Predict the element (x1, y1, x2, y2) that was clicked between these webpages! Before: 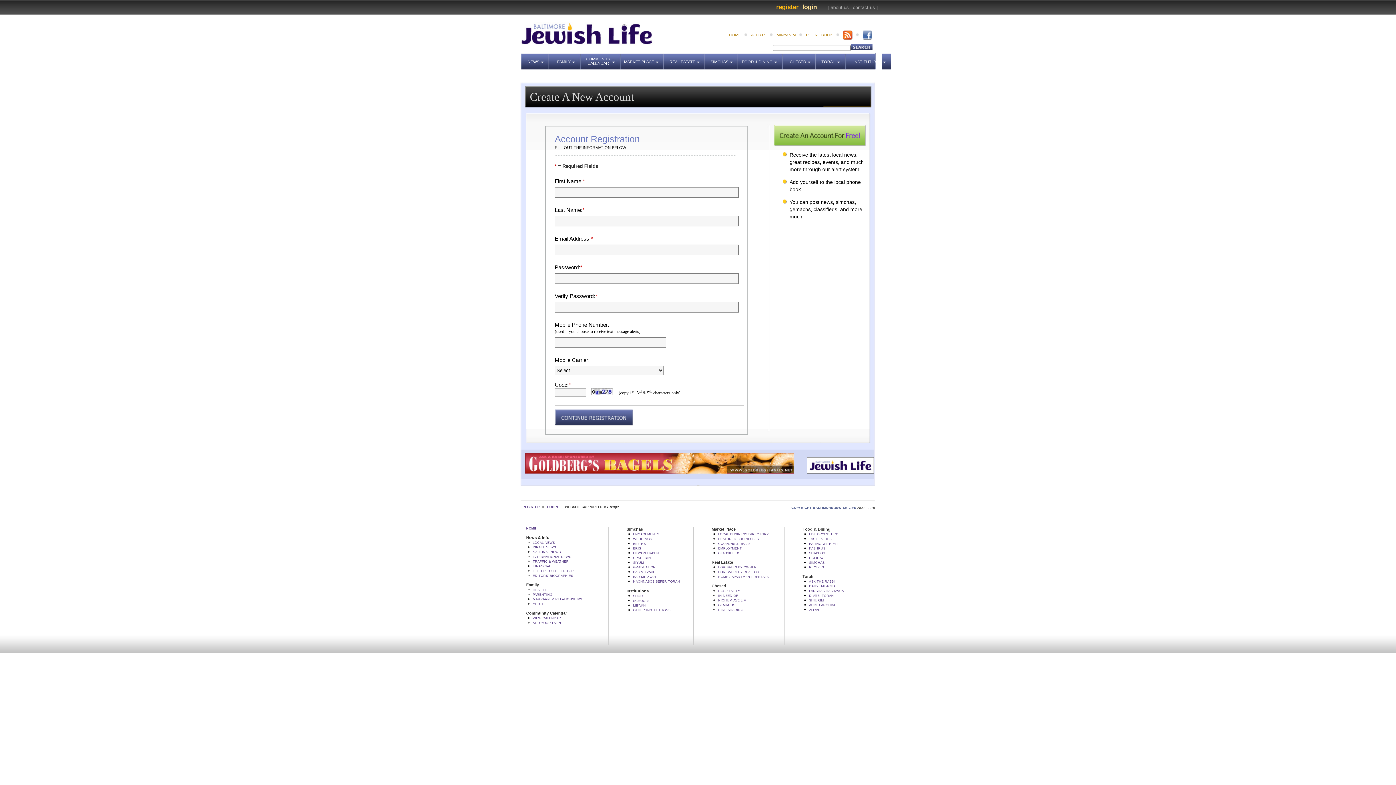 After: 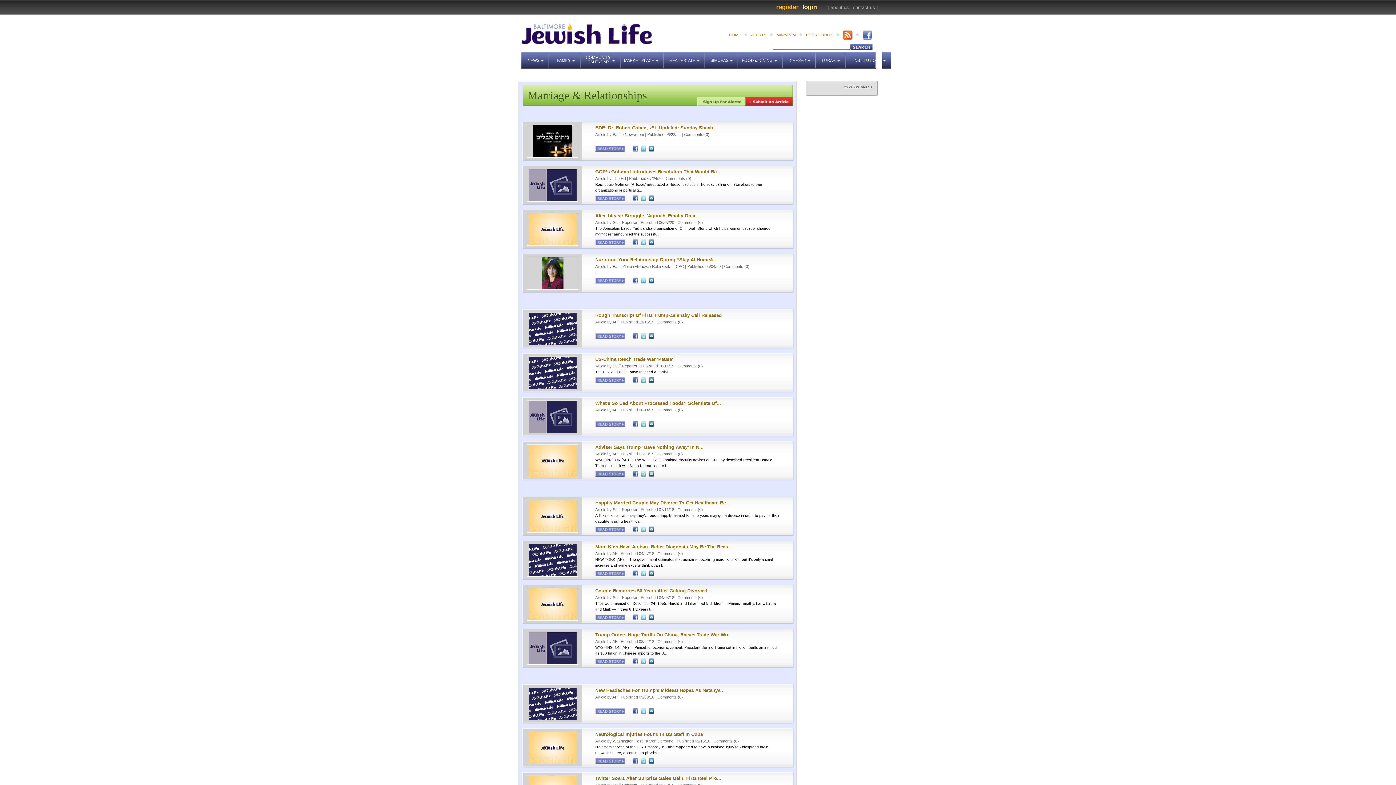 Action: bbox: (532, 597, 582, 601) label: MARRIAGE & RELATIONSHIPS